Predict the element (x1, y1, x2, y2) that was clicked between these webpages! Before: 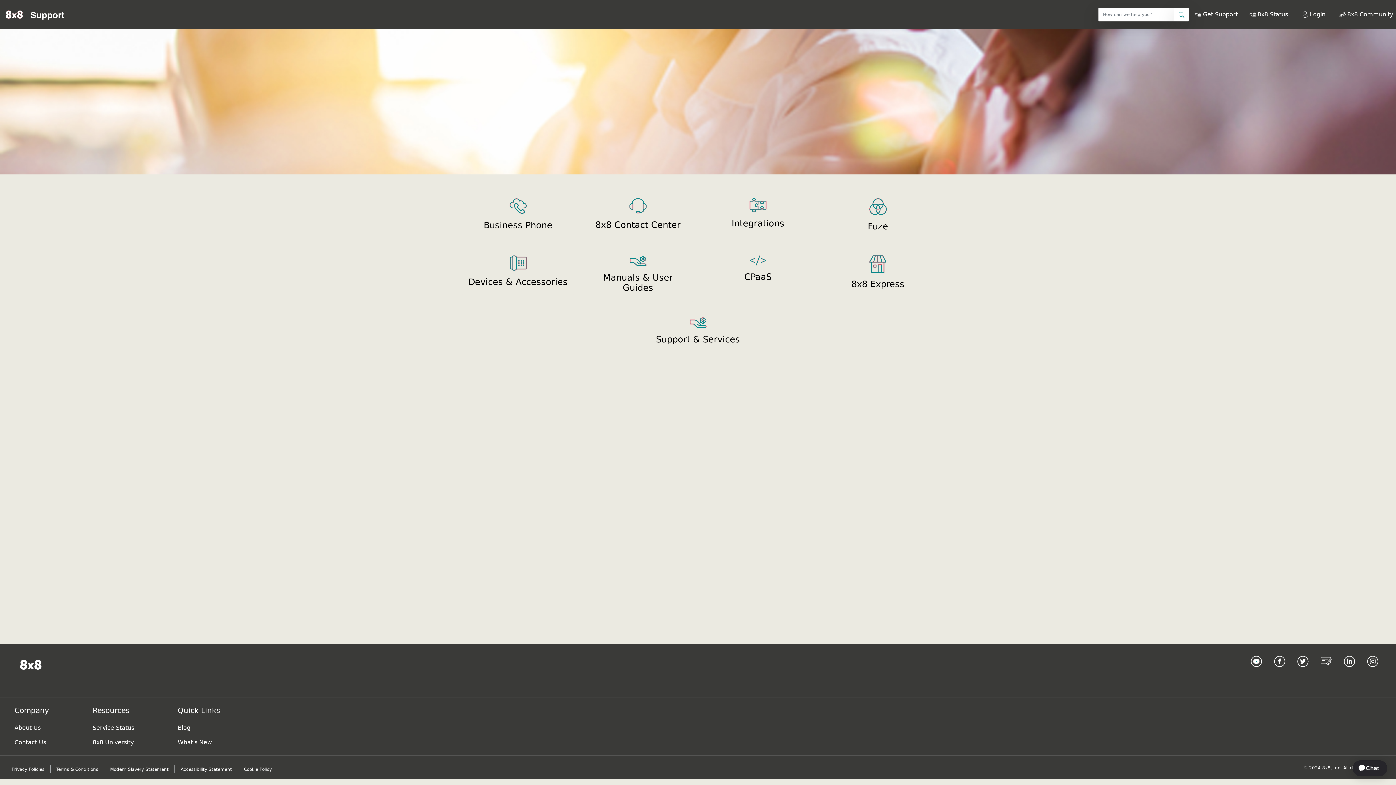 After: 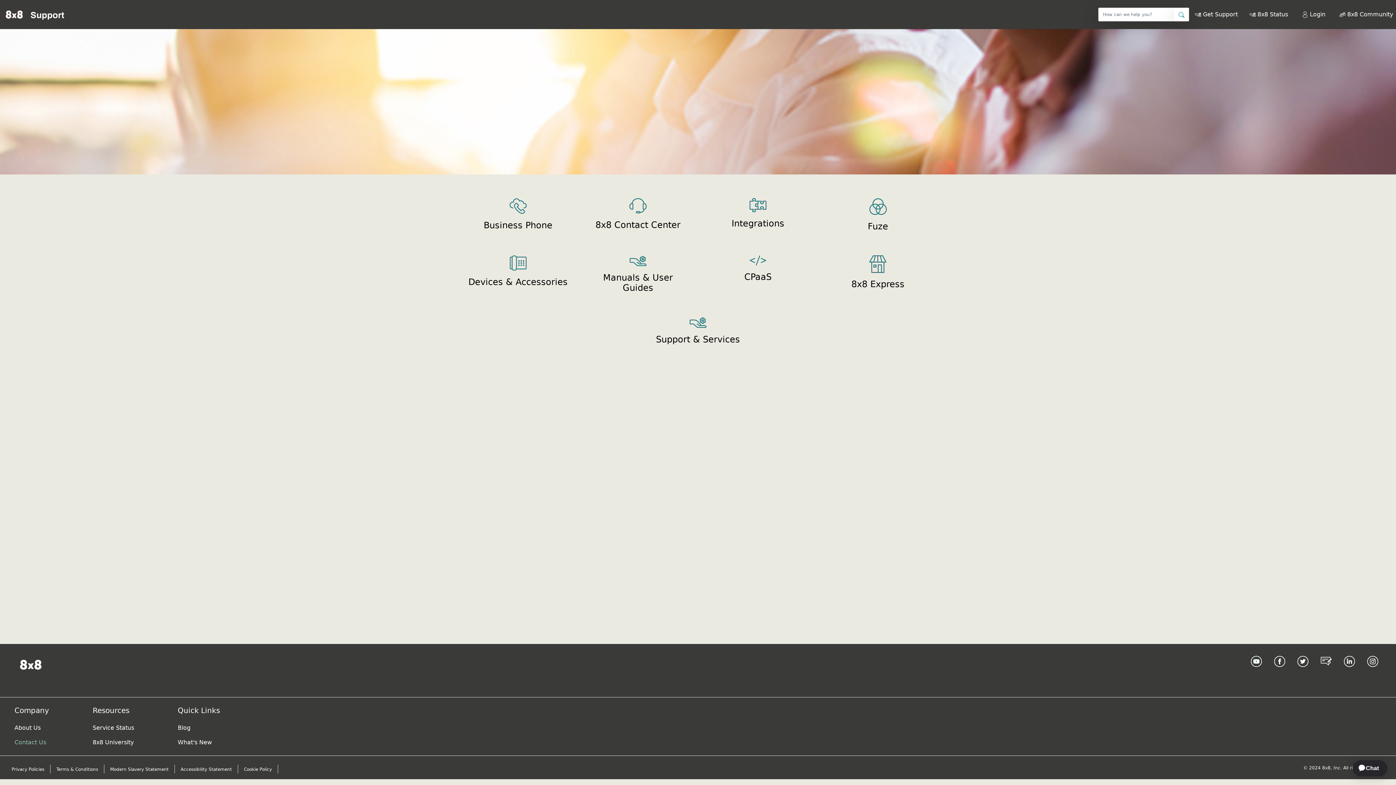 Action: label: Contact Us bbox: (11, 735, 52, 750)